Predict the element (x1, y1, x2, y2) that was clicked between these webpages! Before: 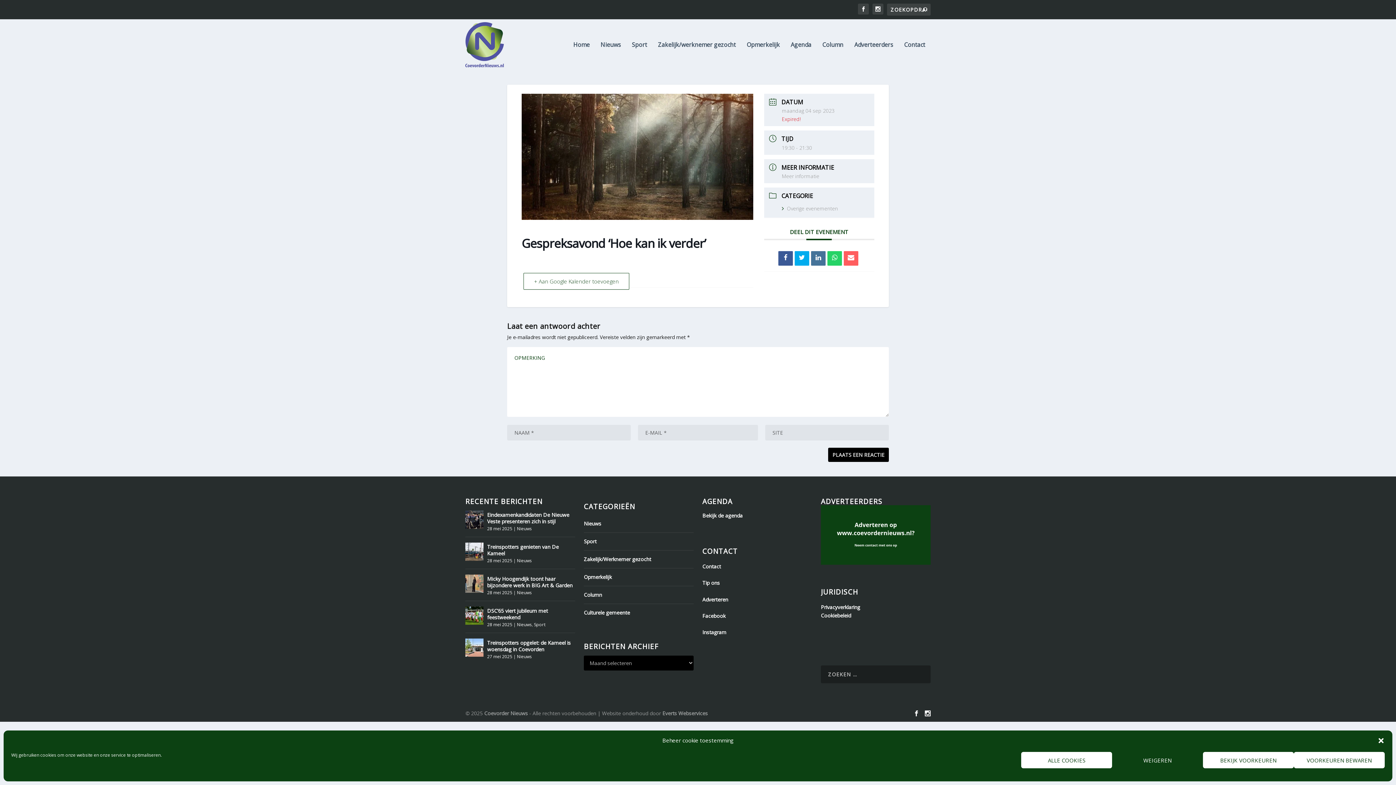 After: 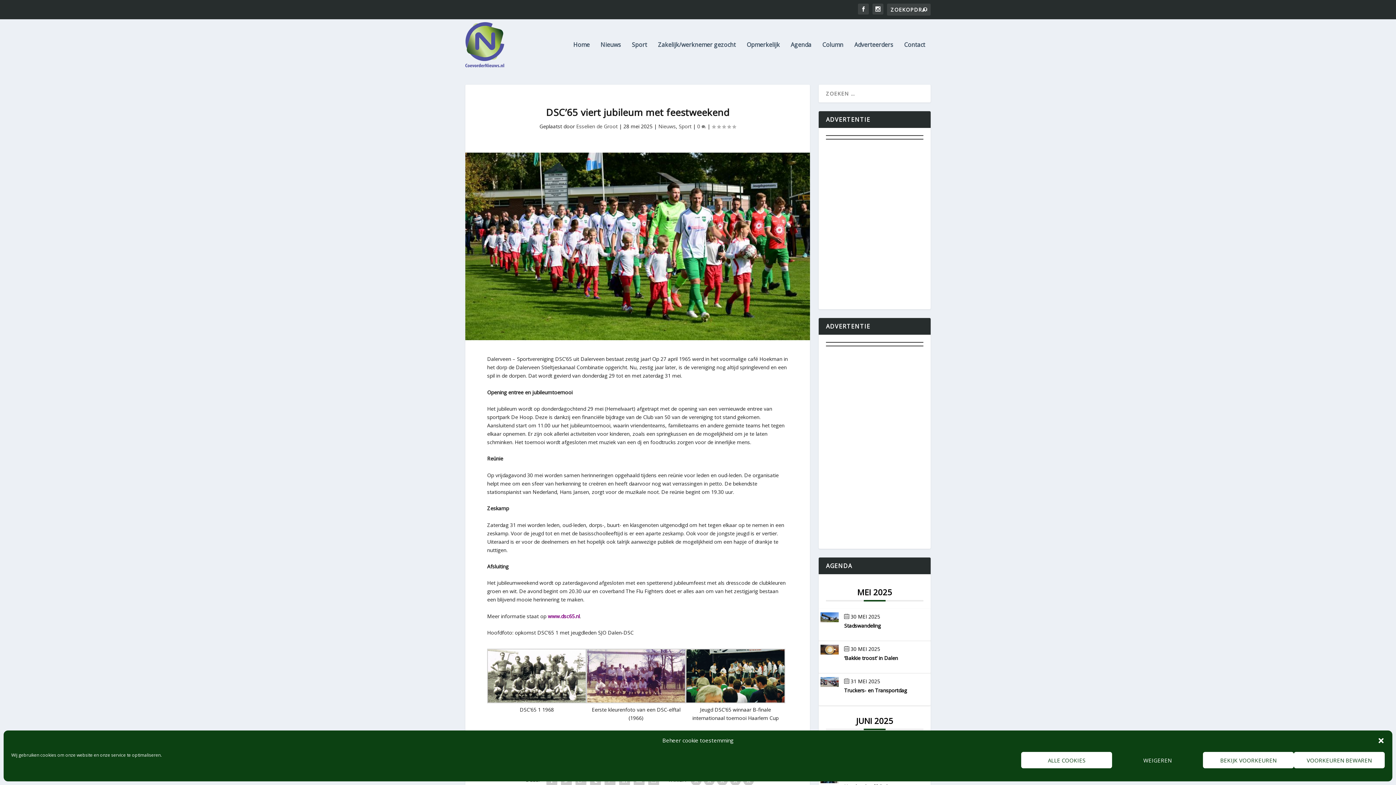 Action: label: DSC’65 viert jubileum met feestweekend bbox: (487, 606, 575, 622)